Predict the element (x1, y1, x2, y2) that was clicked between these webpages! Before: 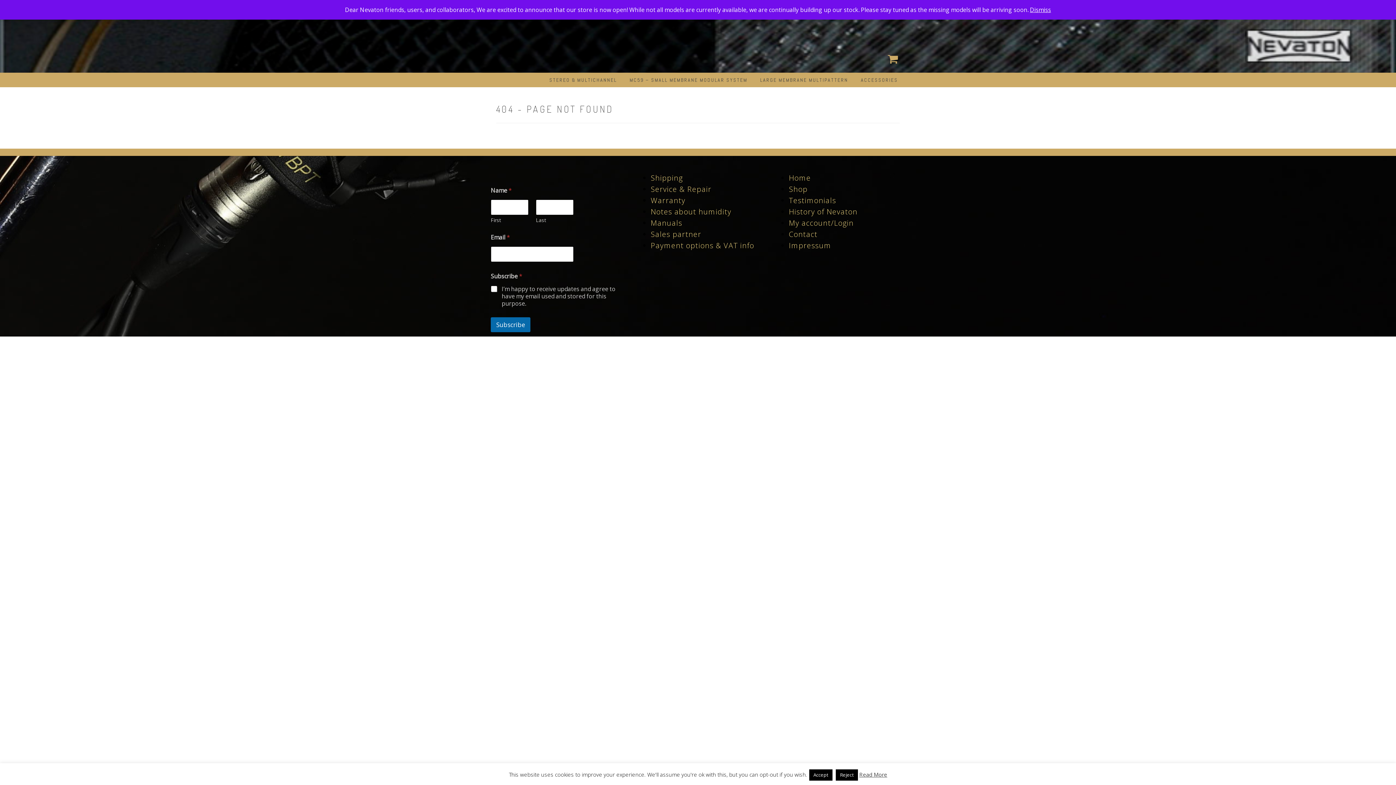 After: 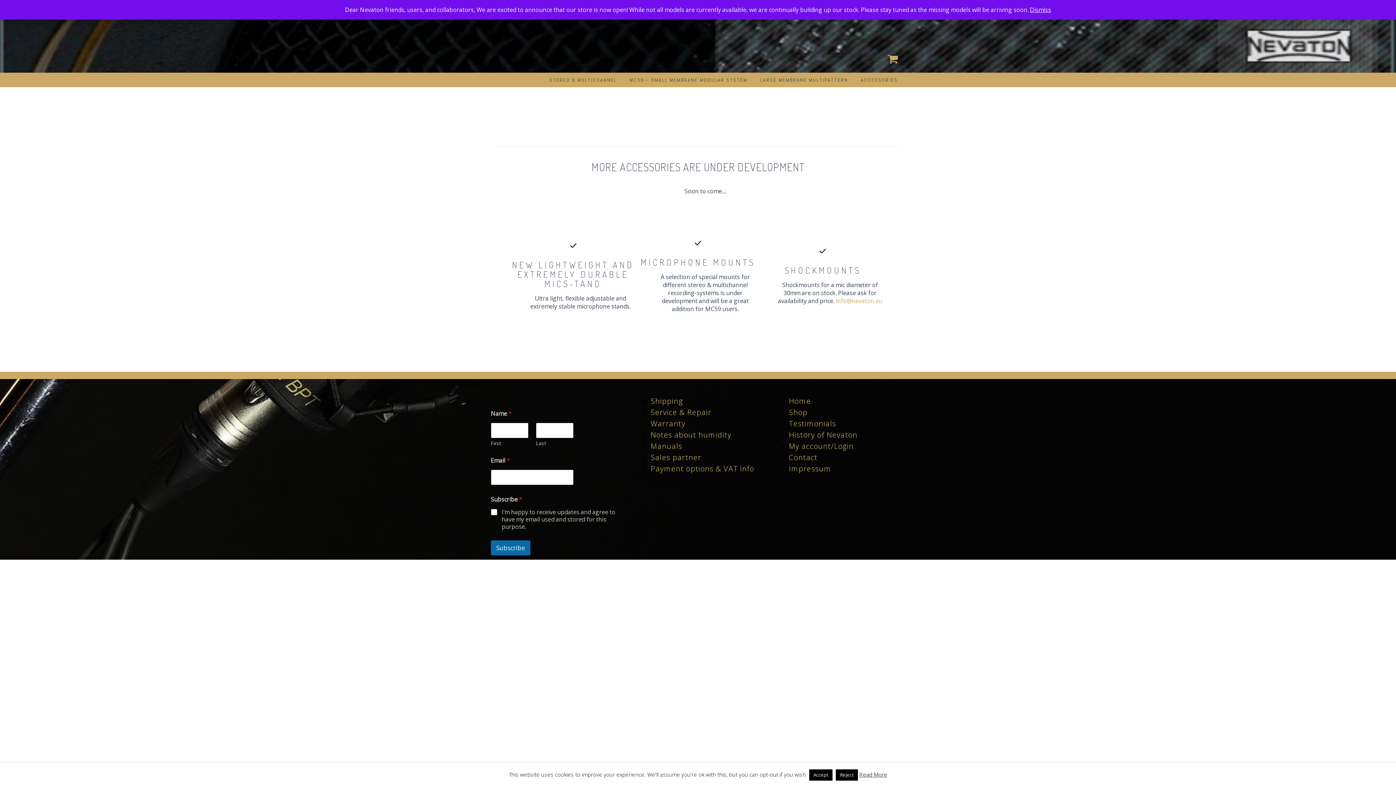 Action: bbox: (861, 72, 898, 87) label: ACCESSORIES